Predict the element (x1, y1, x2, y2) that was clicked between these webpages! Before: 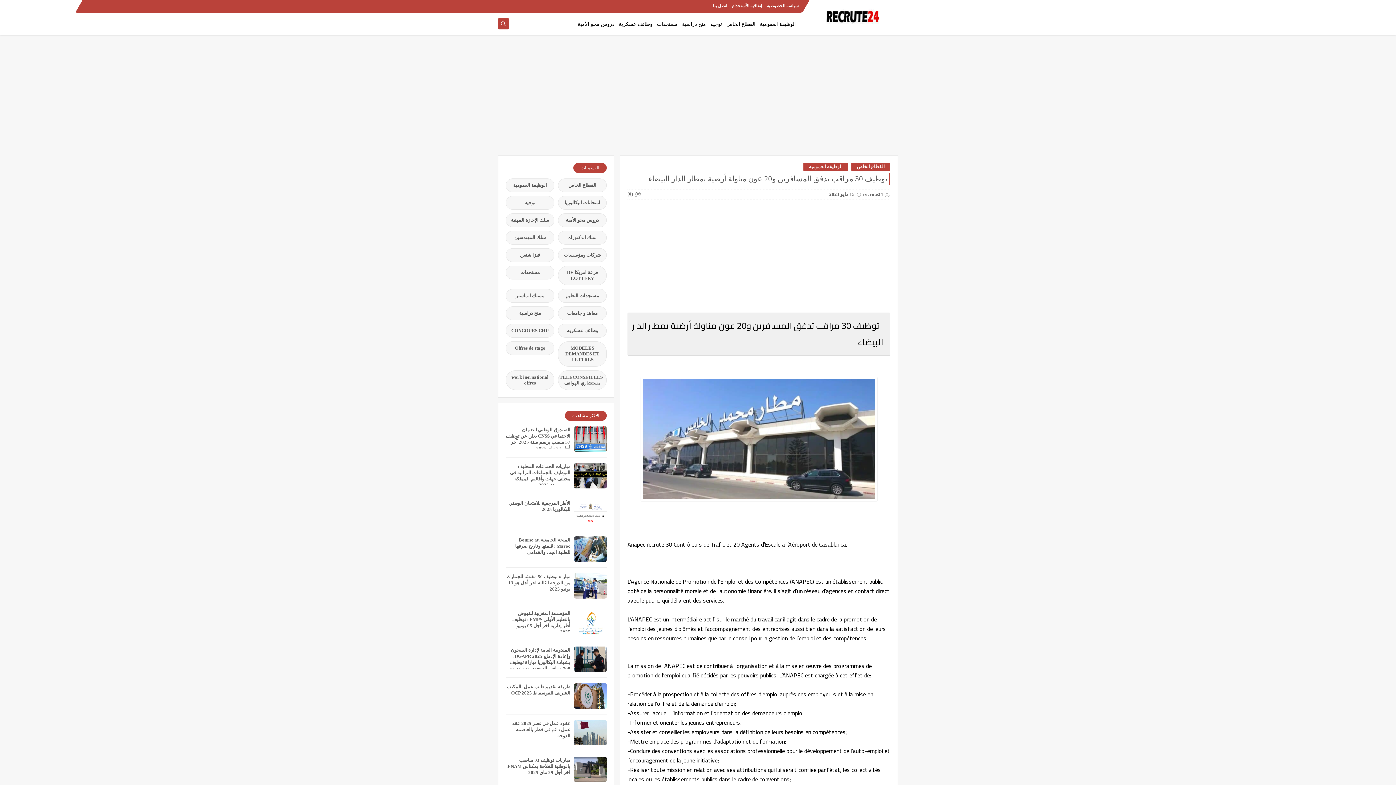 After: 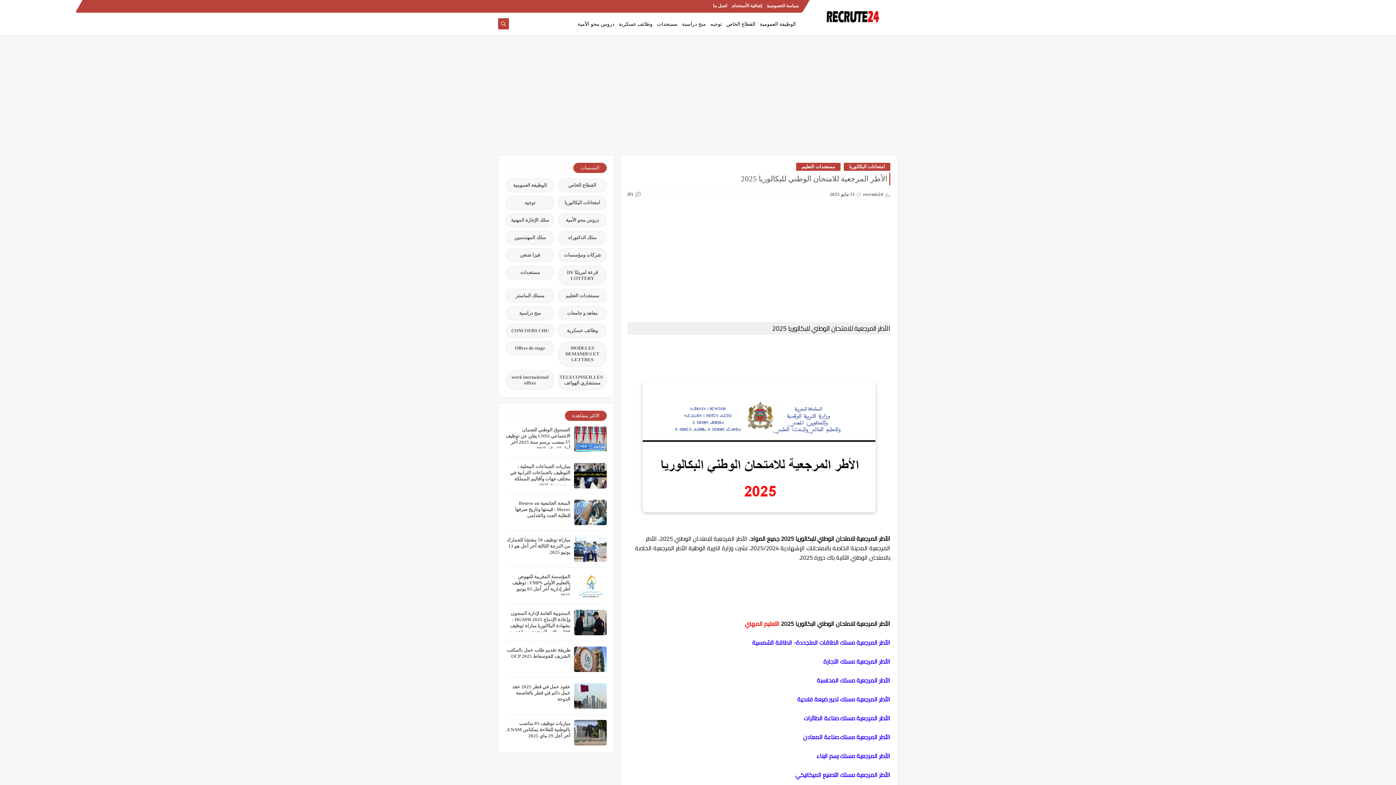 Action: bbox: (574, 500, 606, 525)